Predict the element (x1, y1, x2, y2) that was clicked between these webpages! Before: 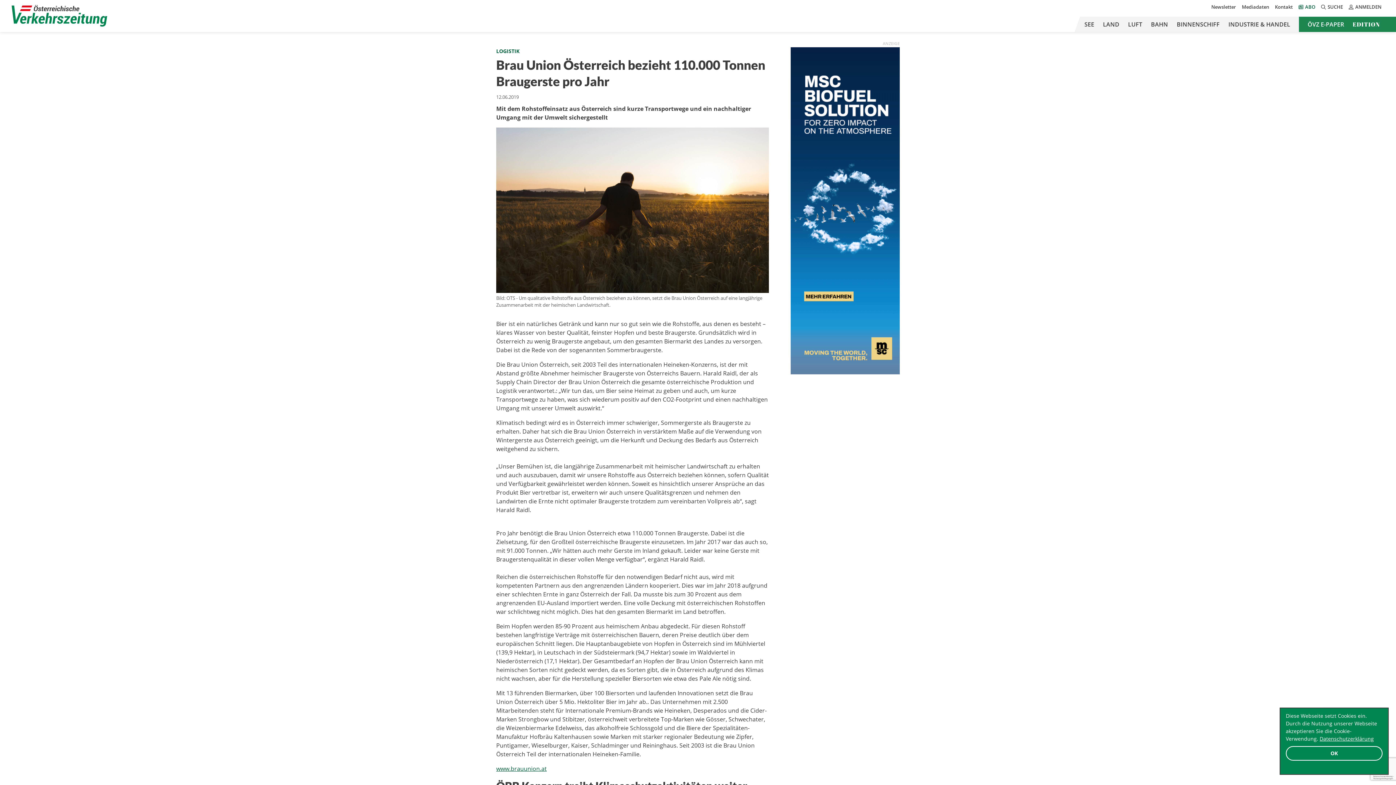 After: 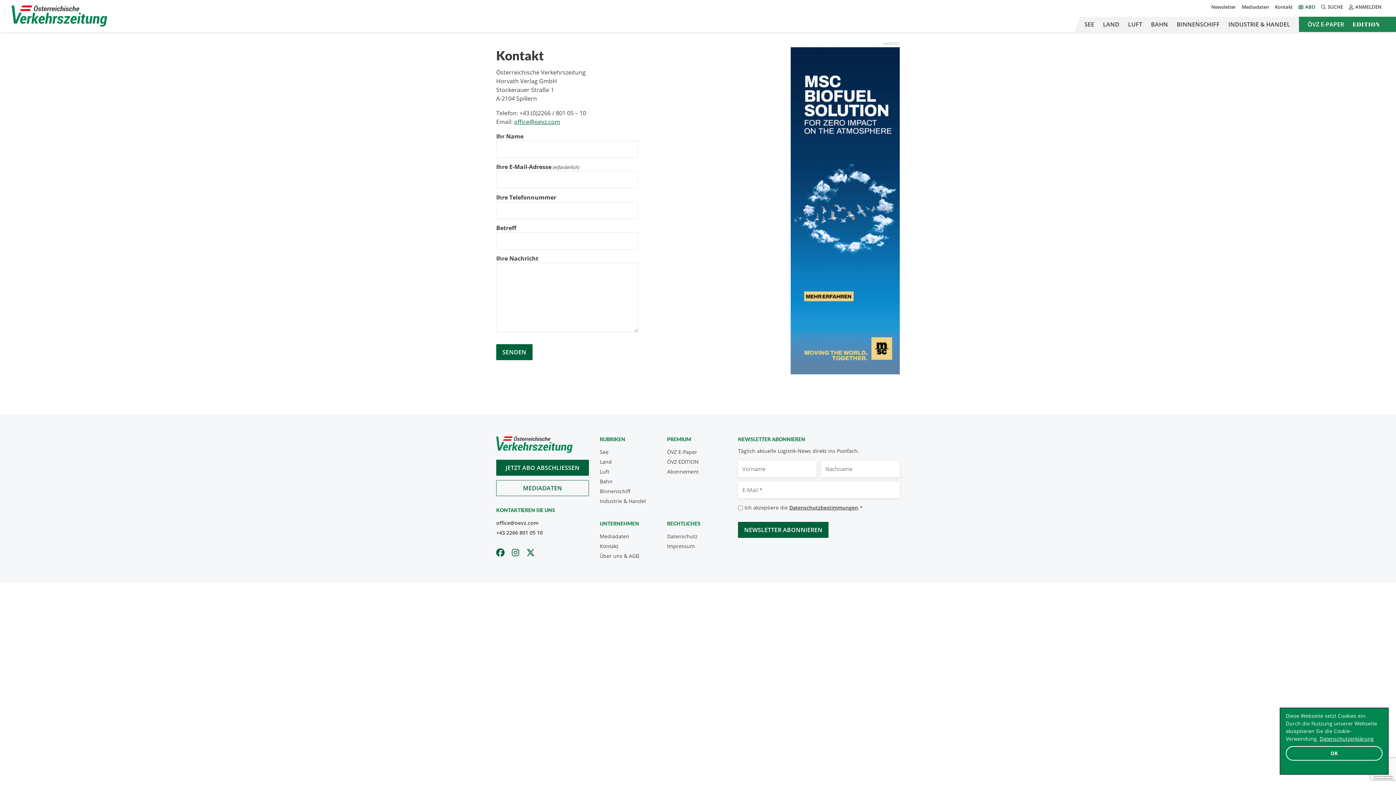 Action: bbox: (1272, 3, 1296, 10) label: Kontakt